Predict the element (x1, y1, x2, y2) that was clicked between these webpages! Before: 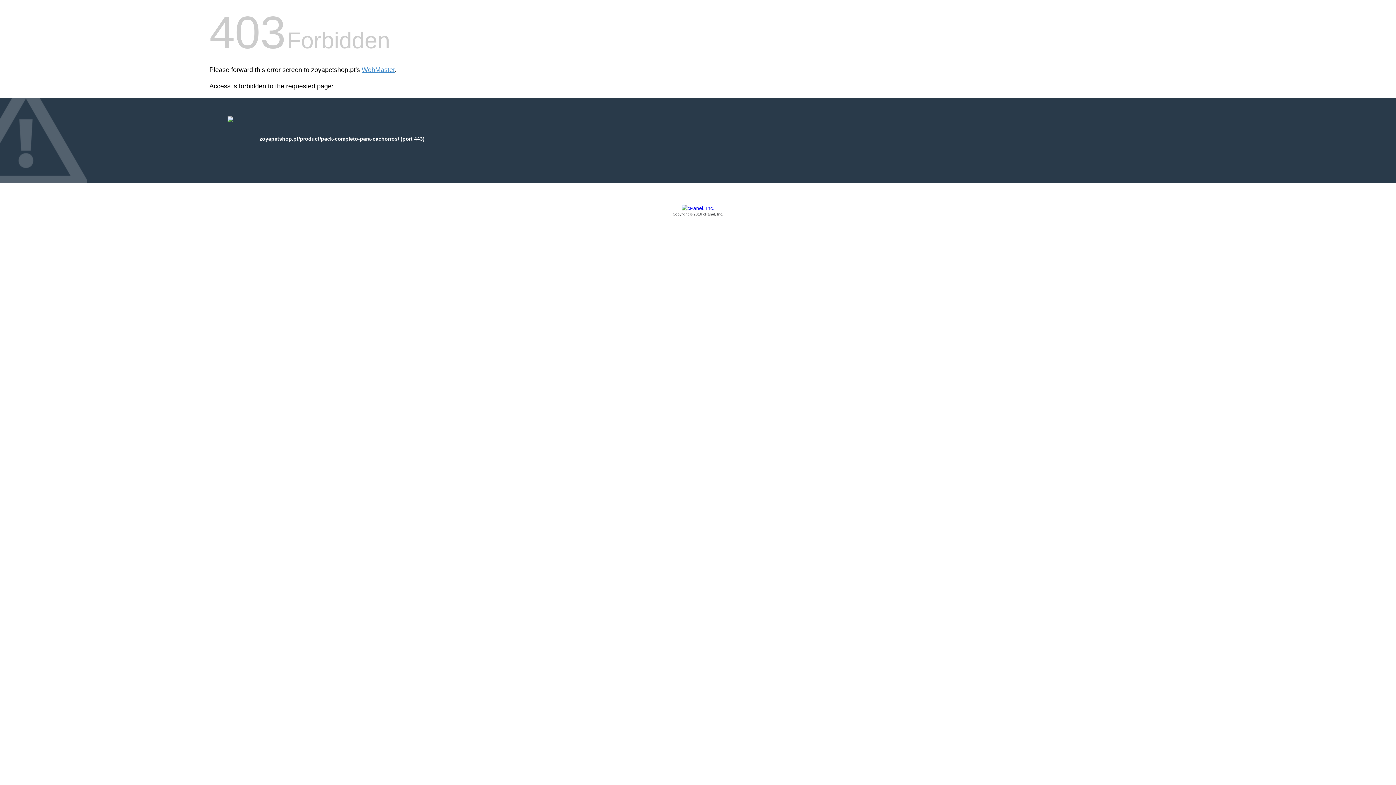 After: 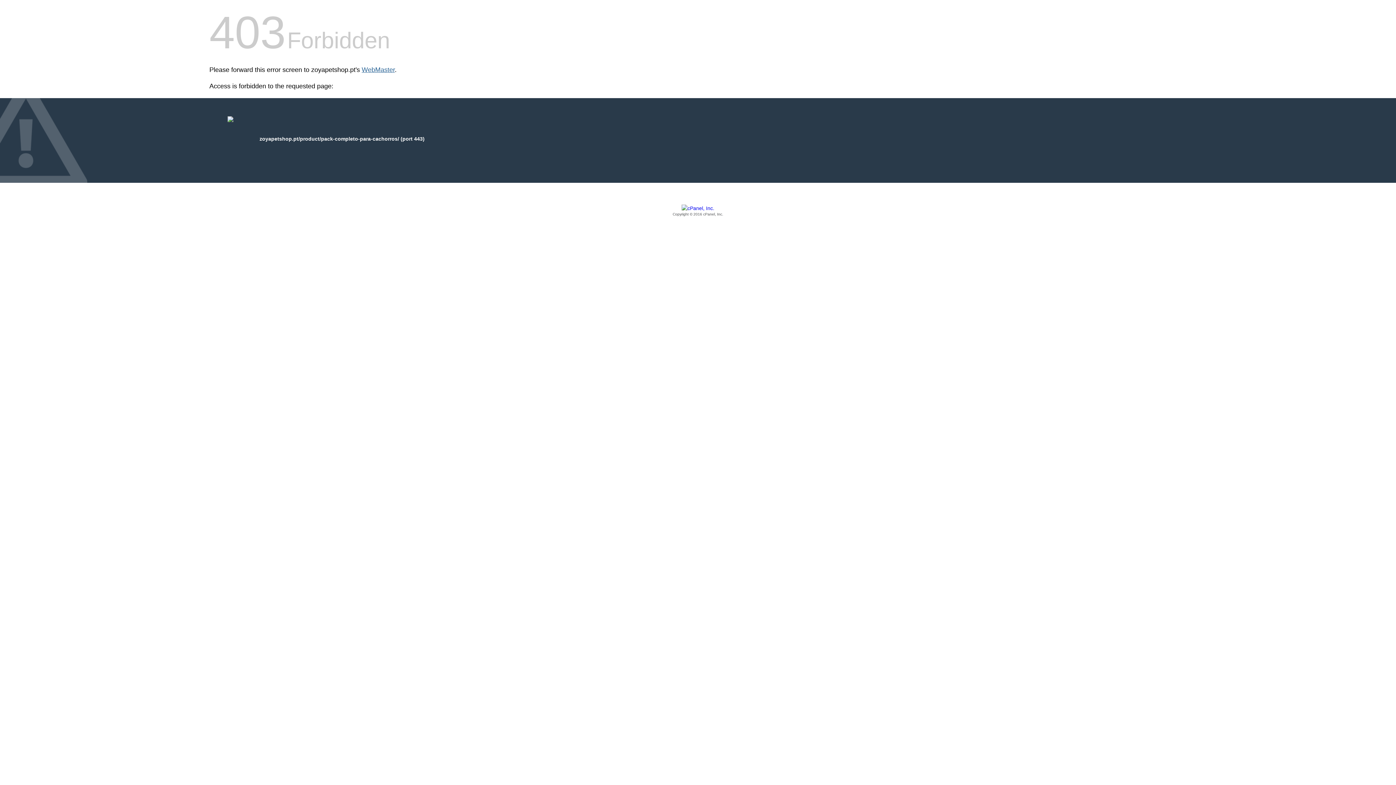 Action: label: WebMaster bbox: (361, 66, 394, 73)